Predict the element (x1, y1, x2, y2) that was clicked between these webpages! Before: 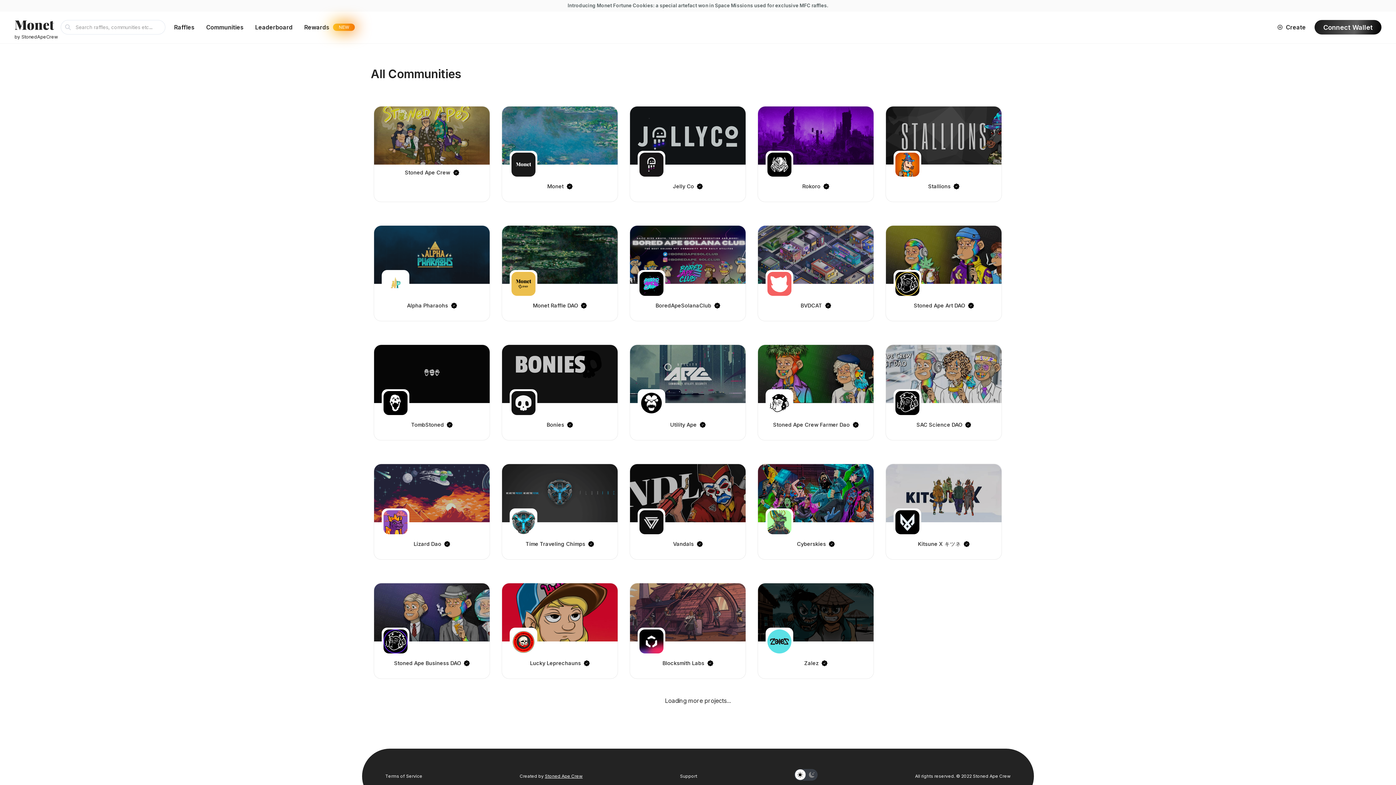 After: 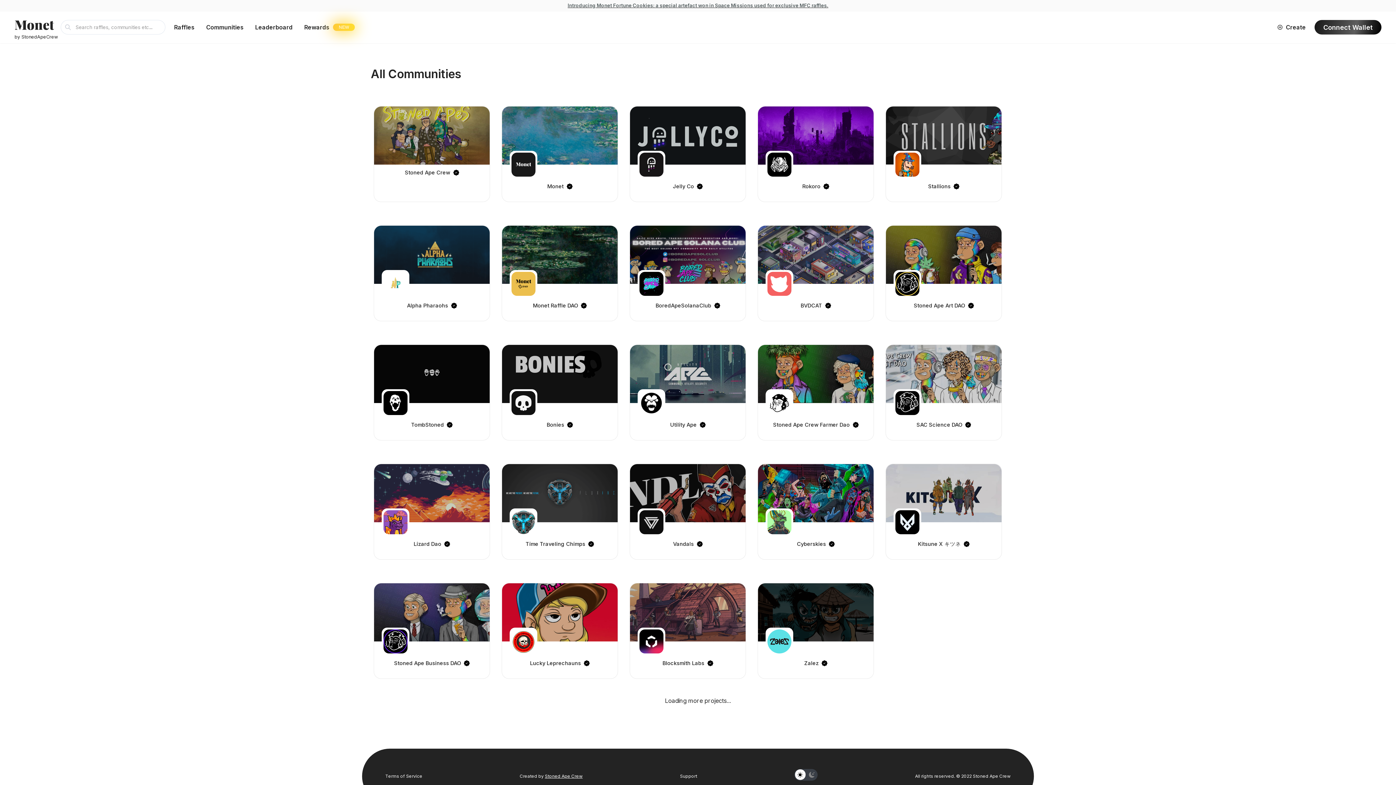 Action: bbox: (564, 2, 832, 9) label: Introducing Monet Fortune Cookies: a special artefact won in Space Missions used for exclusive MFC raffles.